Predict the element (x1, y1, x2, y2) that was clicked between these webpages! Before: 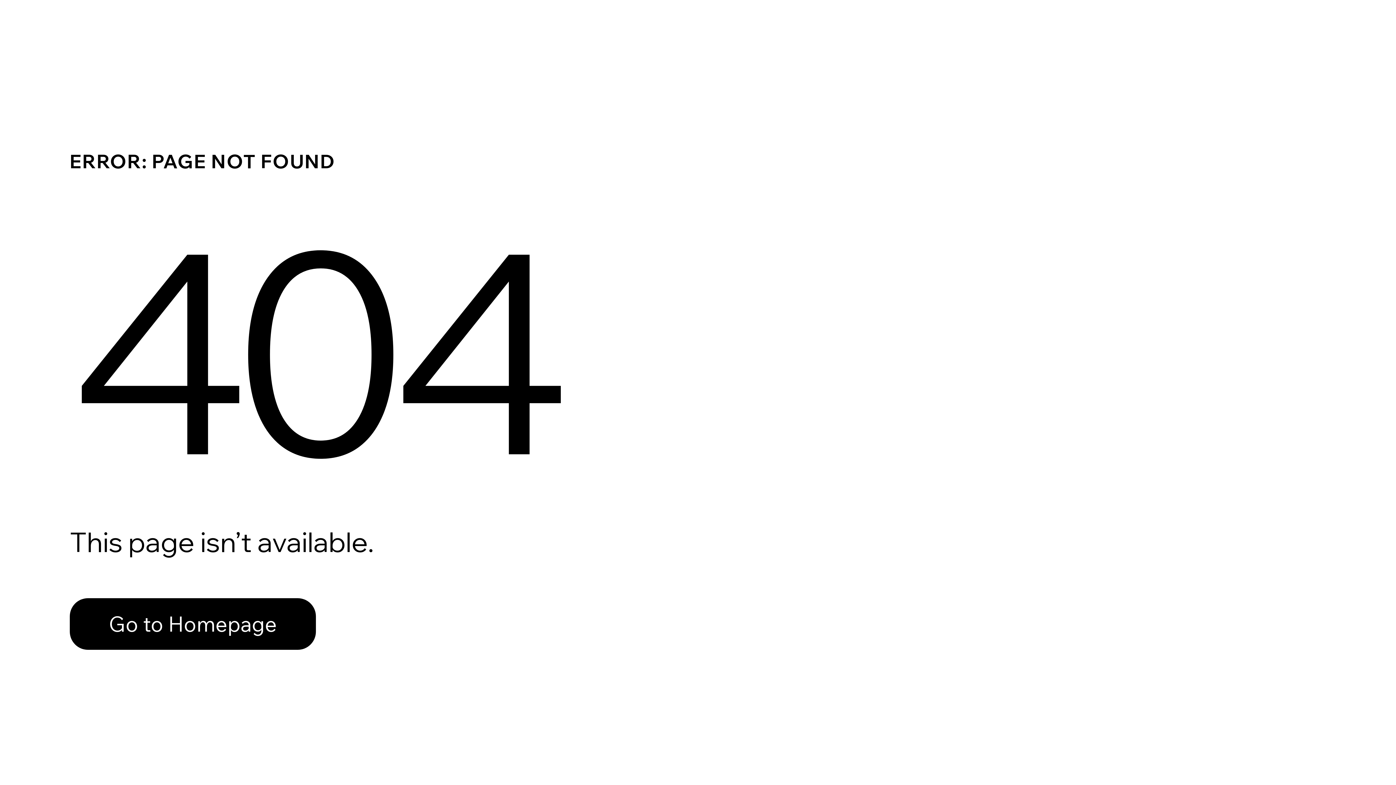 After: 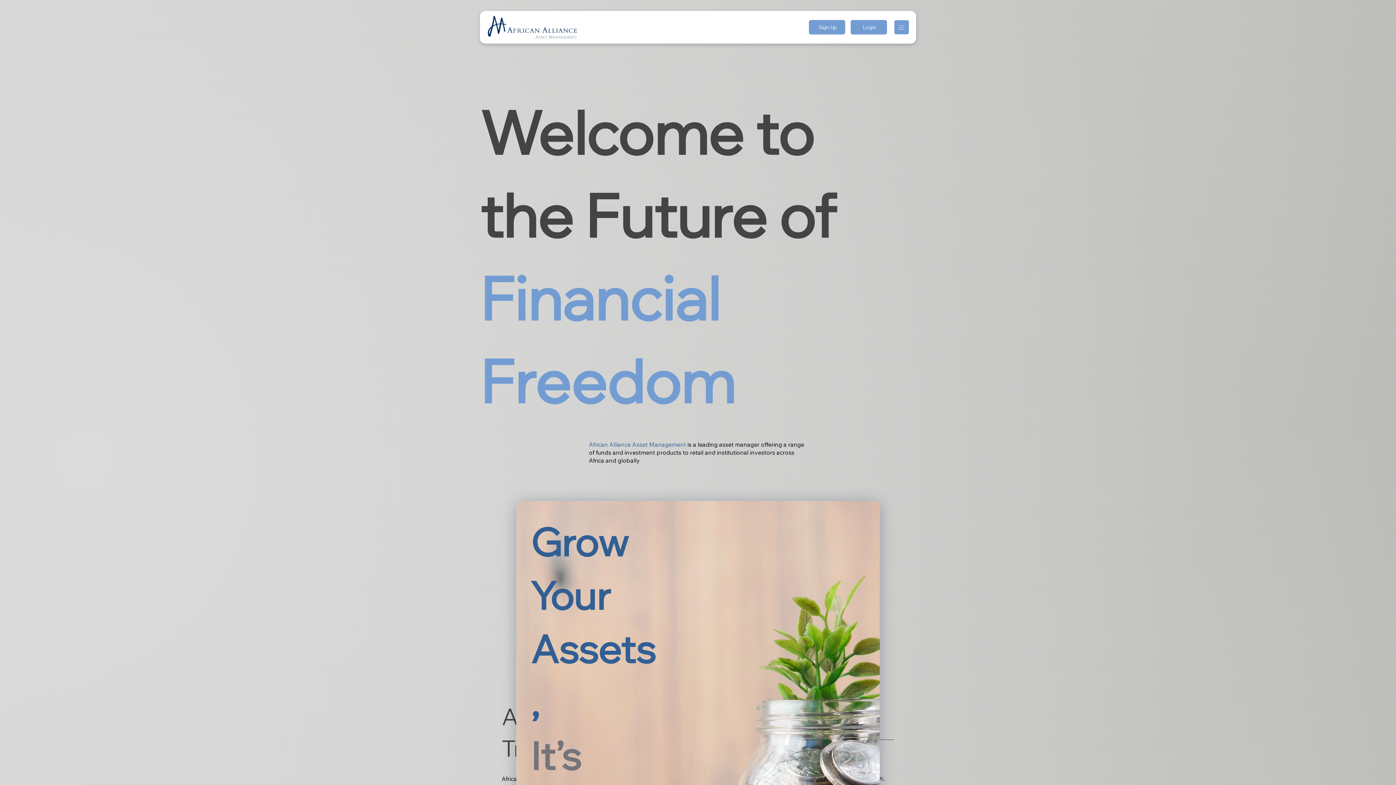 Action: label: Go to Homepage bbox: (69, 598, 316, 650)